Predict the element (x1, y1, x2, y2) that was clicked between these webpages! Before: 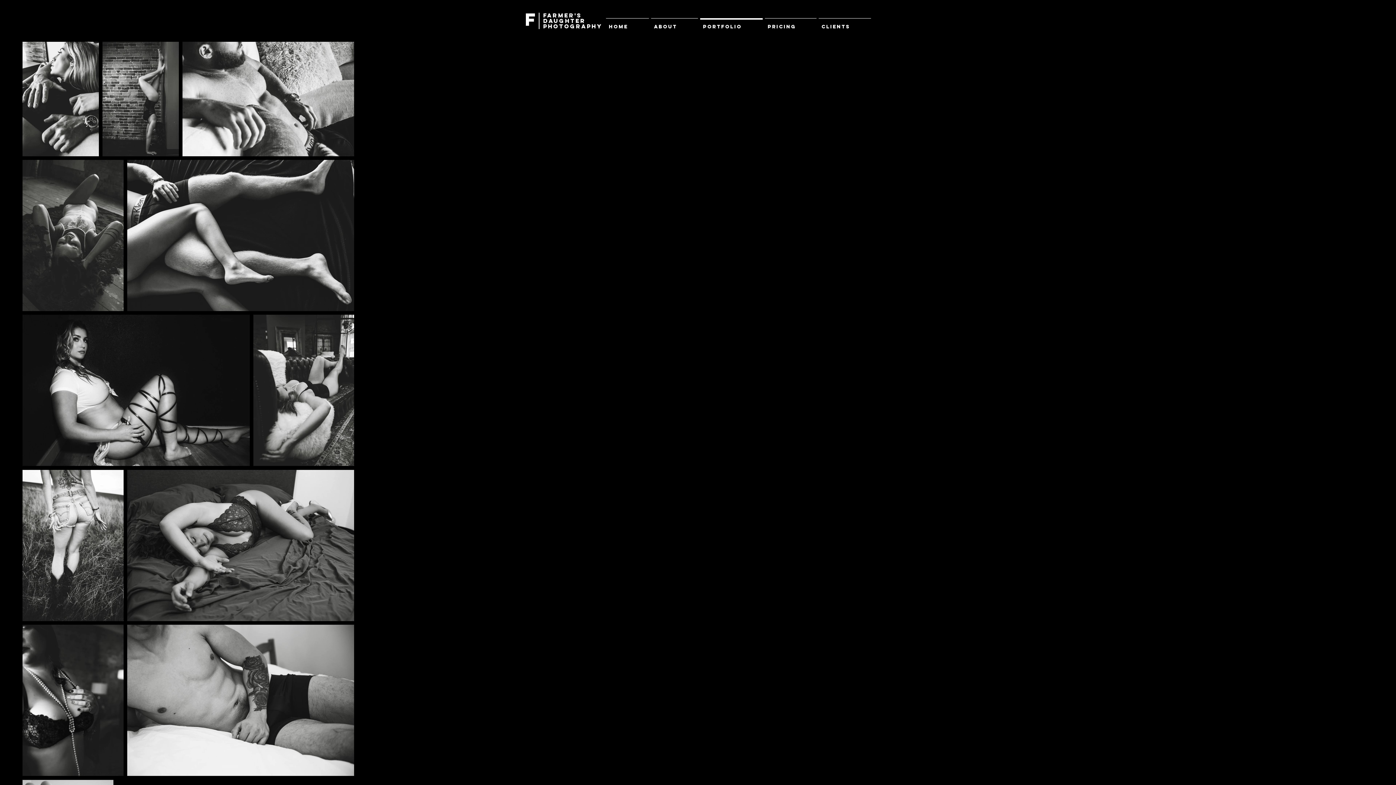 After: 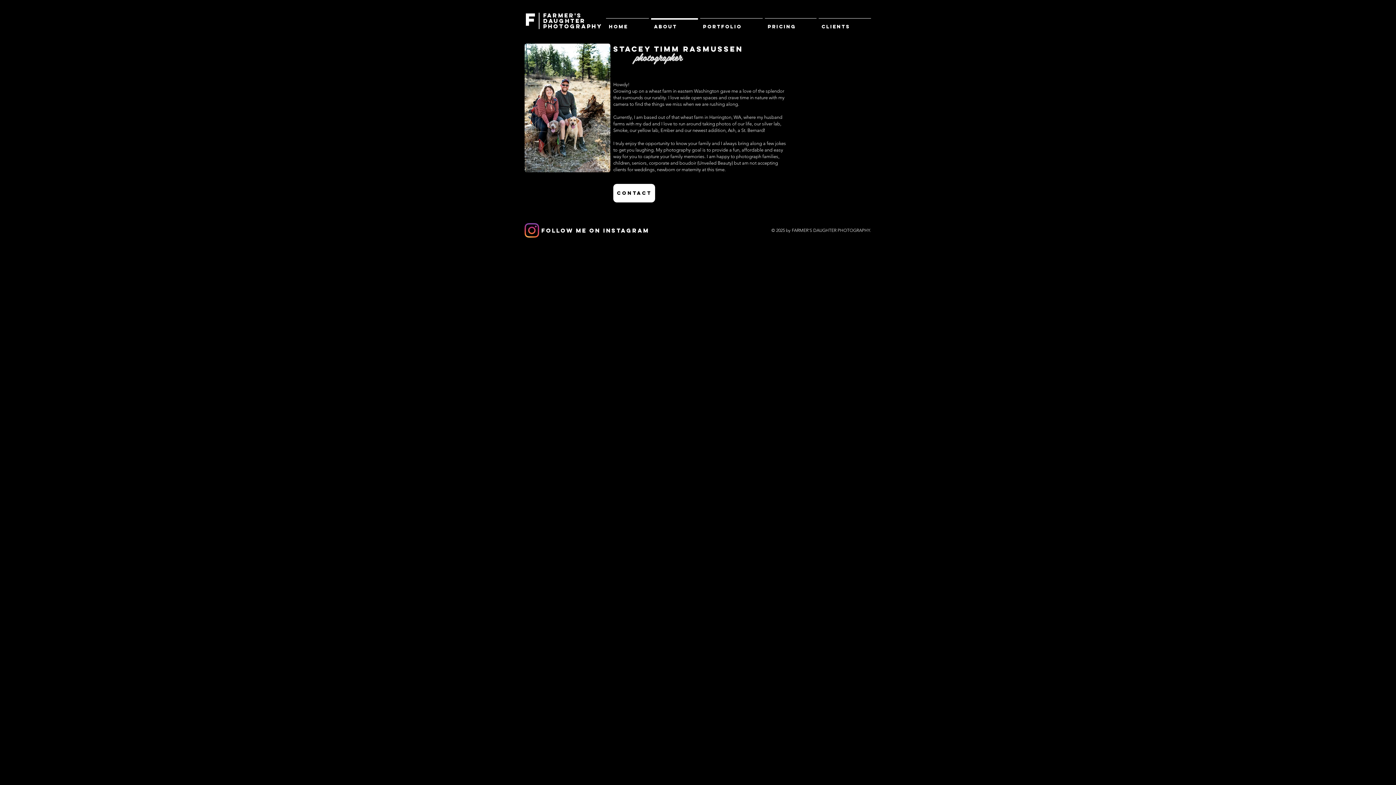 Action: bbox: (650, 18, 699, 29) label: ABOUT